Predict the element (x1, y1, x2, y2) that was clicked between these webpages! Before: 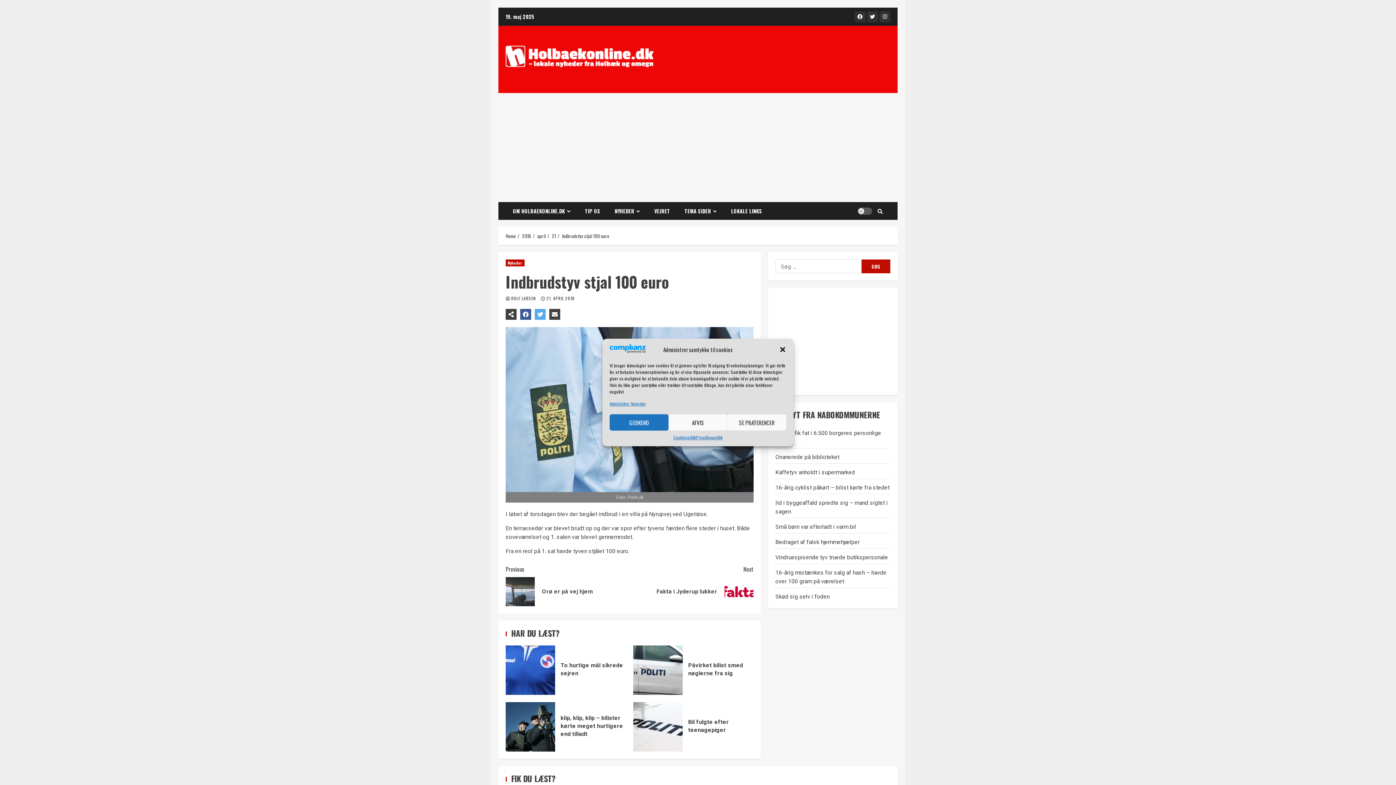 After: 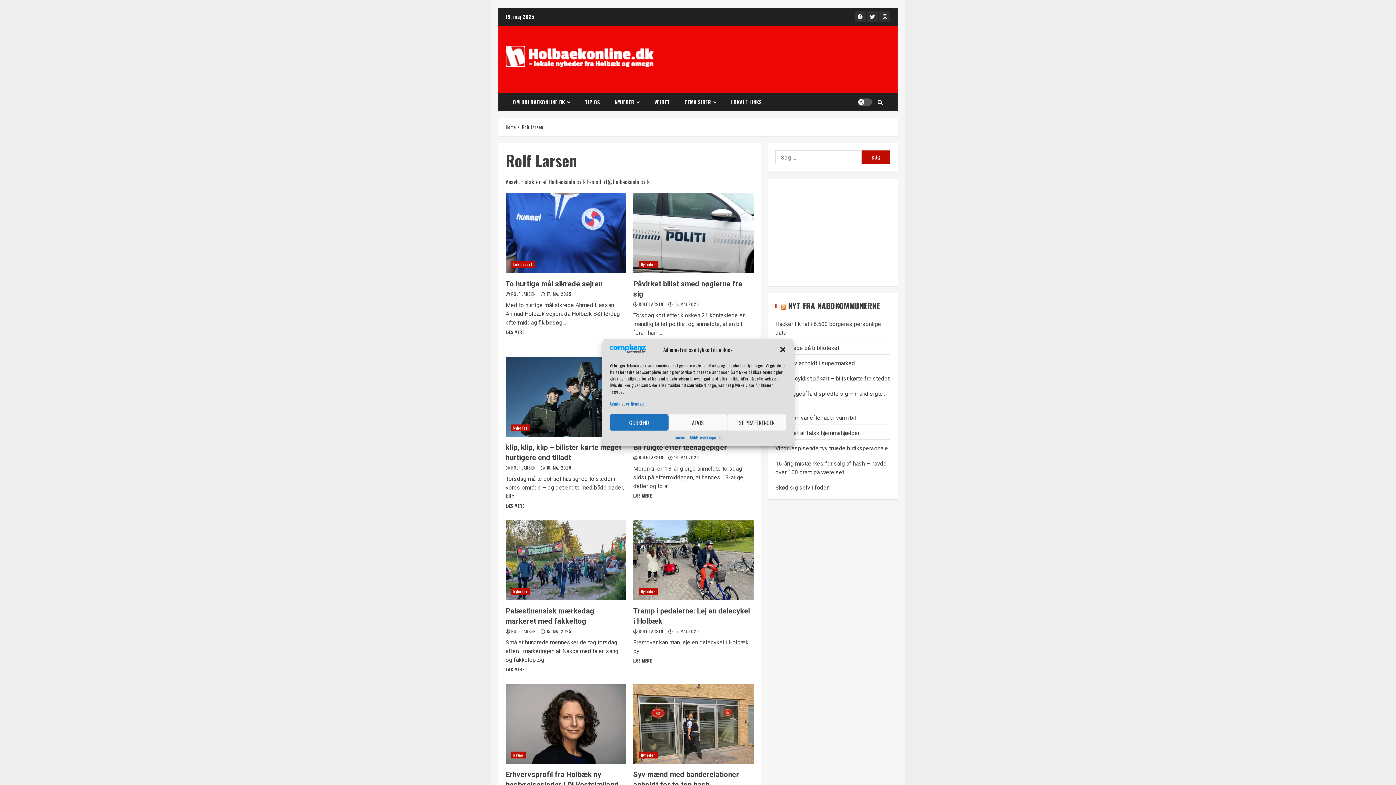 Action: bbox: (511, 295, 537, 301) label: ROLF LARSEN 